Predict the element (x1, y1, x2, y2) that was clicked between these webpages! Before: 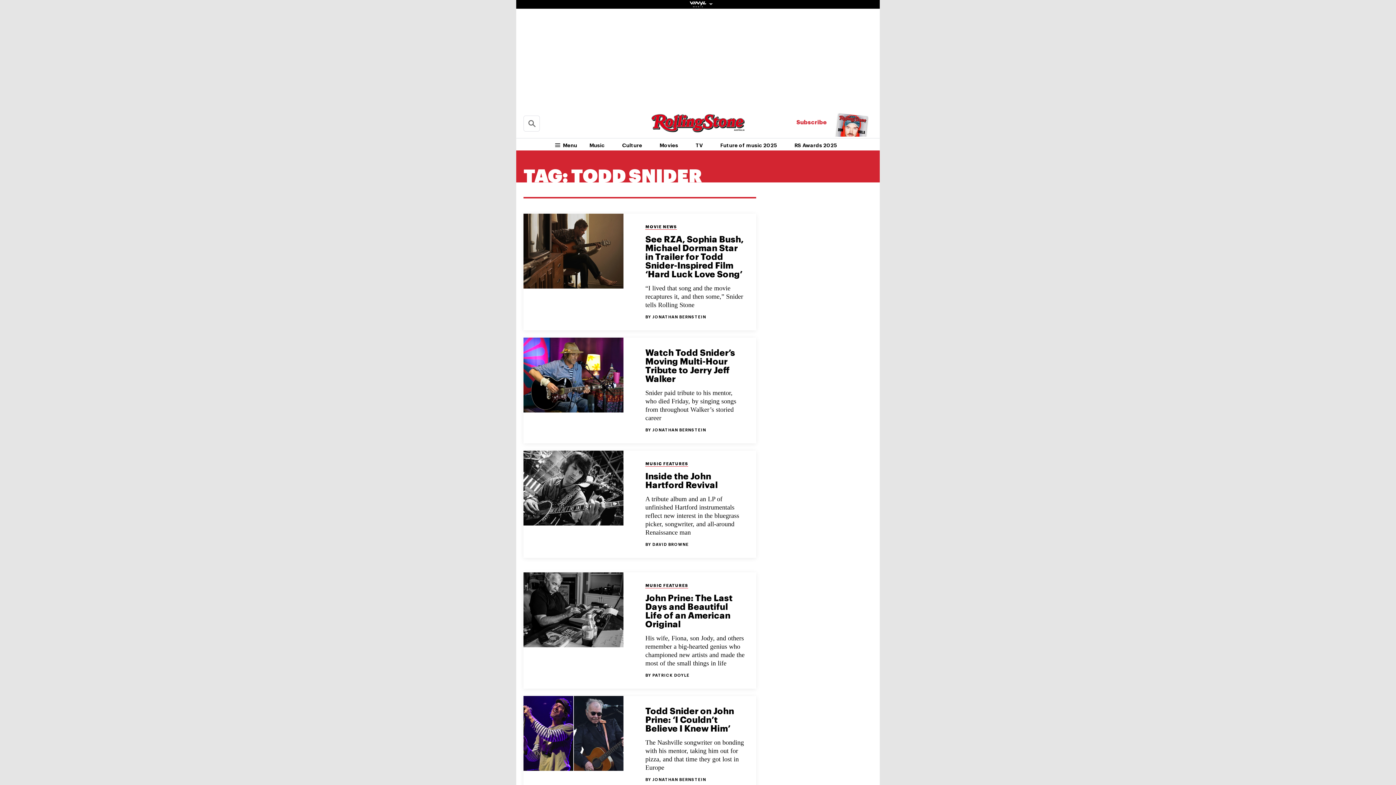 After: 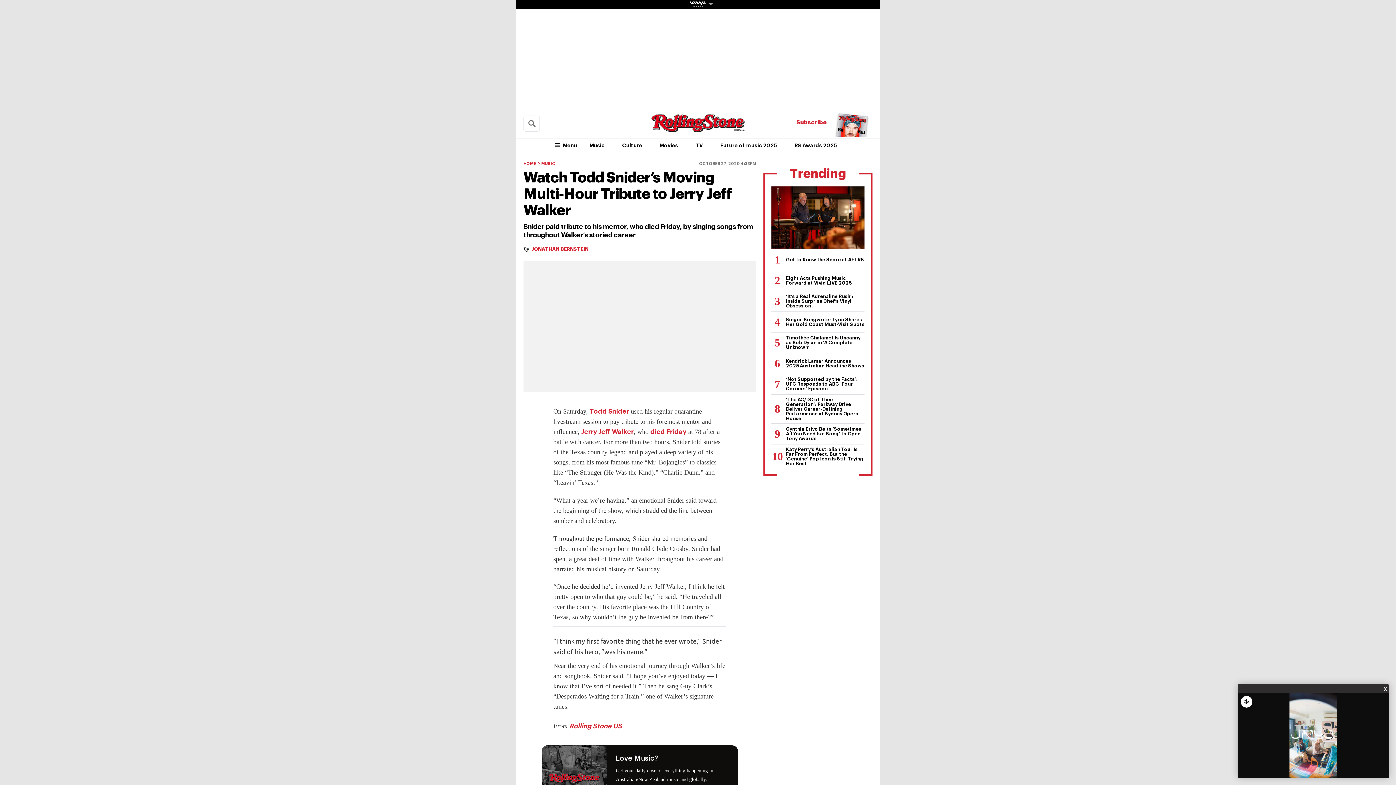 Action: bbox: (523, 337, 756, 443) label: Watch Todd Snider’s Moving Multi-Hour Tribute to Jerry Jeff Walker
BY JONATHAN BERNSTEIN

Snider paid tribute to his mentor, who died Friday, by singing songs from throughout Walker’s storied career